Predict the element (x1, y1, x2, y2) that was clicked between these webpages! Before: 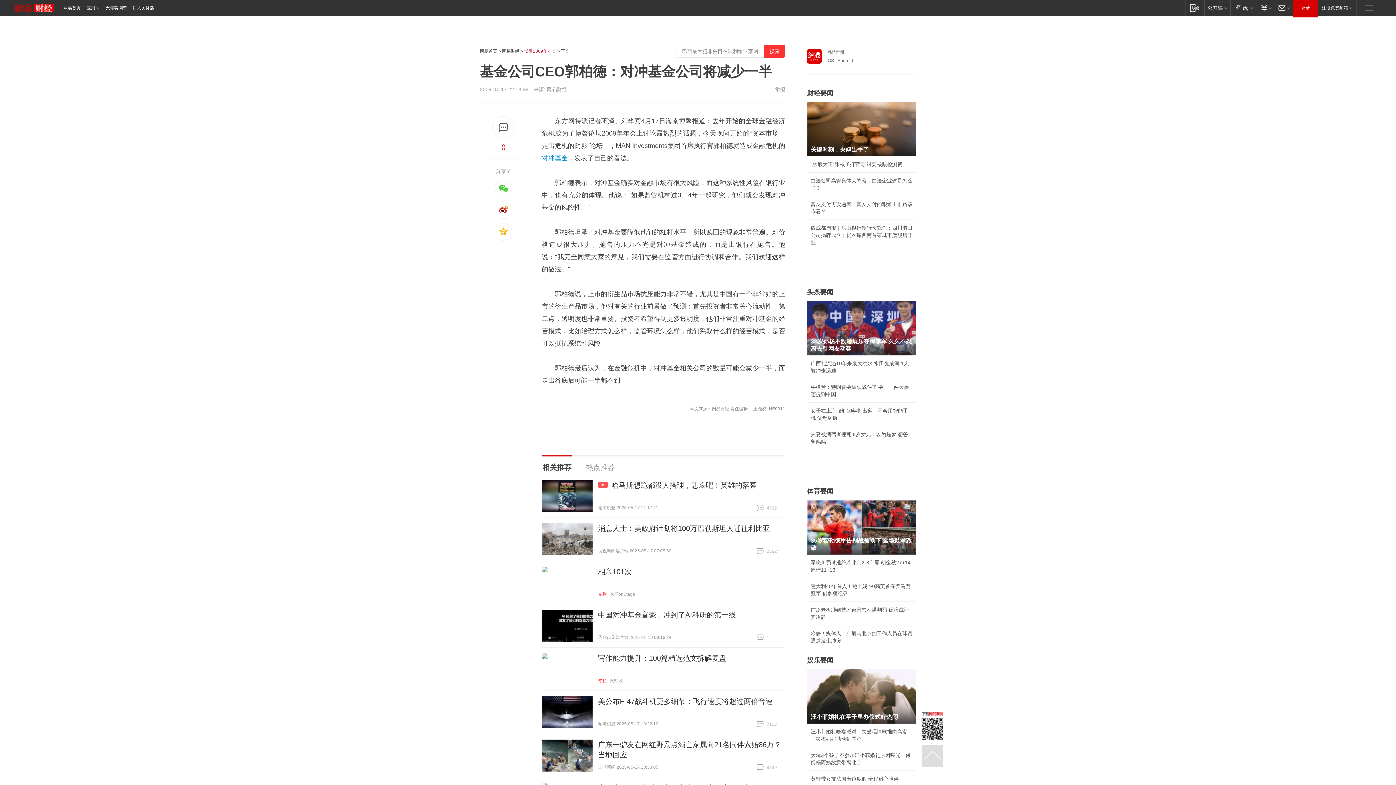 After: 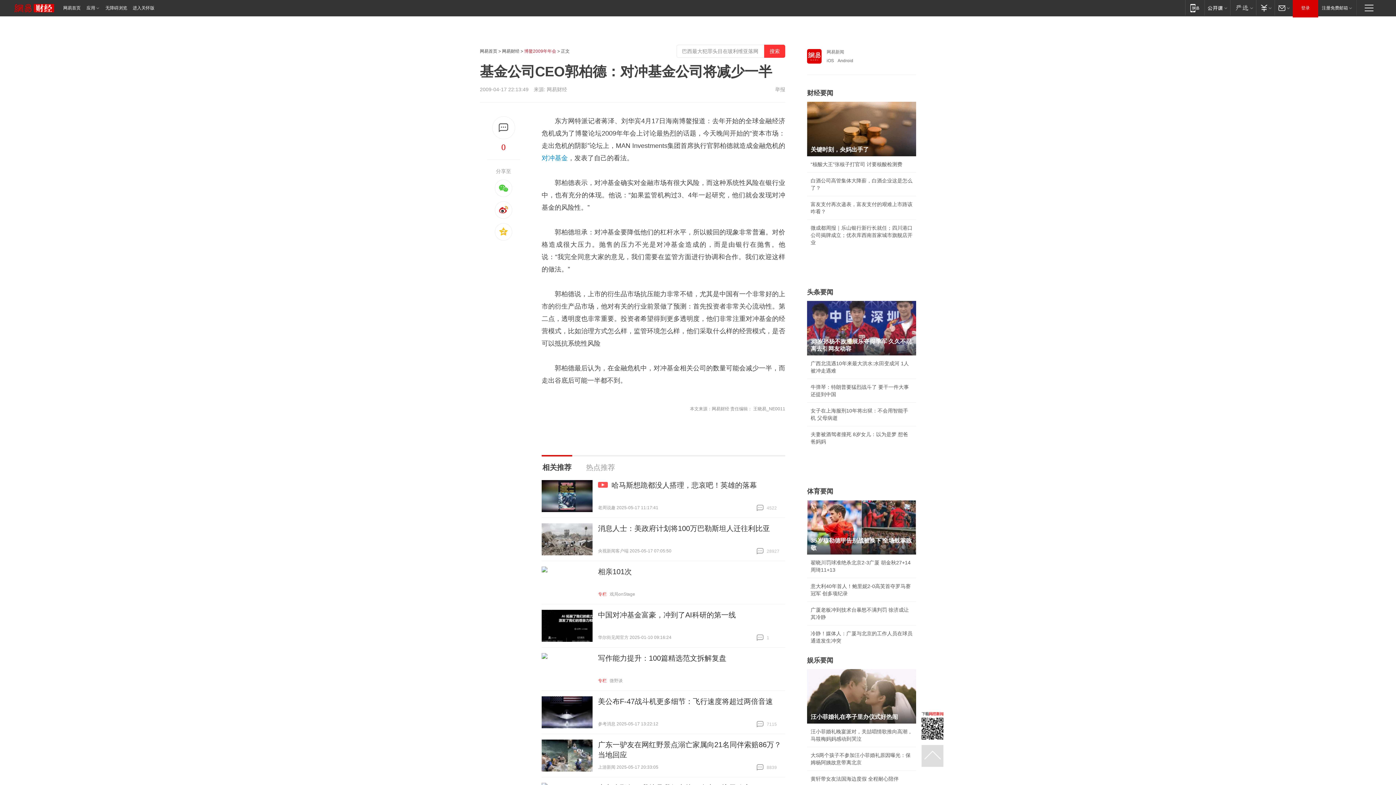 Action: bbox: (541, 523, 592, 555)